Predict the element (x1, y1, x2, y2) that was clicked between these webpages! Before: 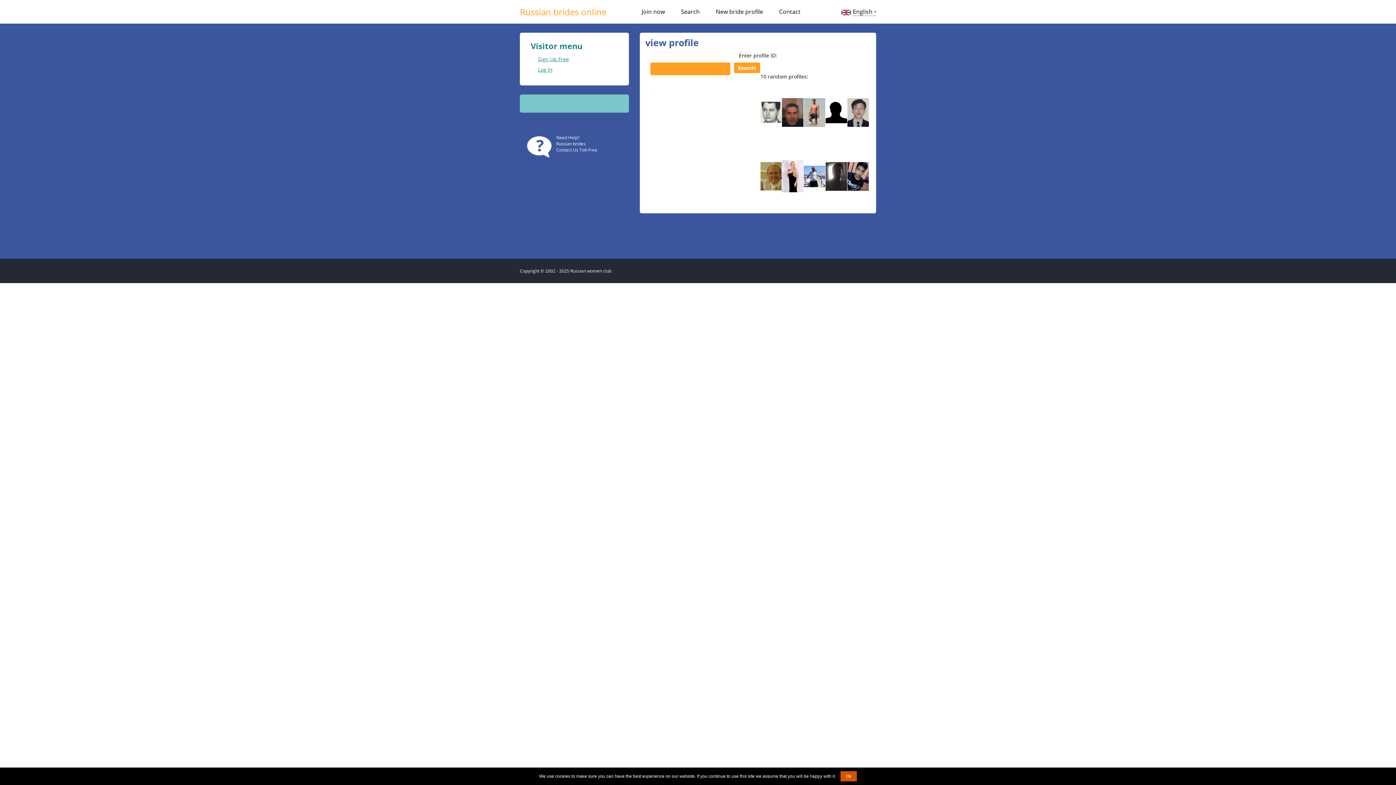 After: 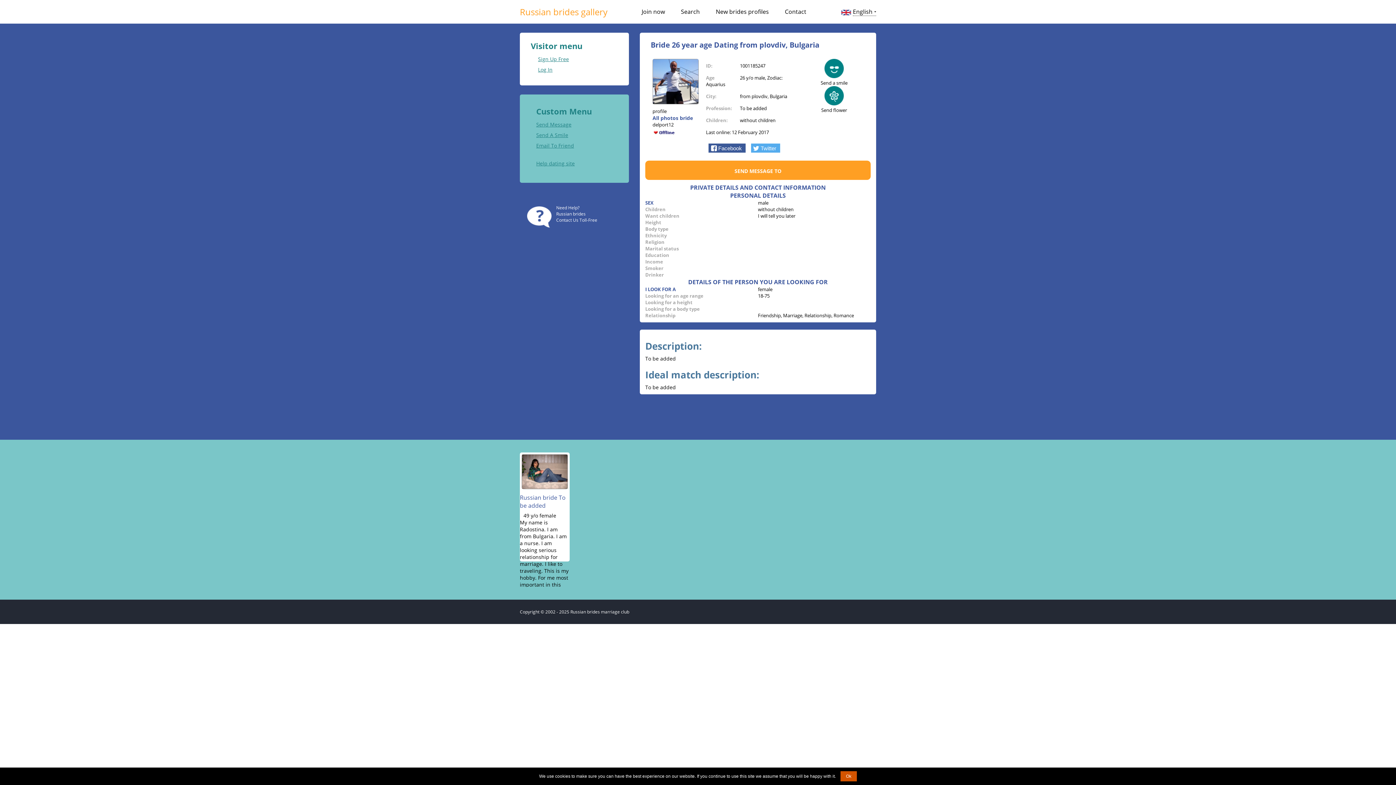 Action: bbox: (804, 179, 825, 186)